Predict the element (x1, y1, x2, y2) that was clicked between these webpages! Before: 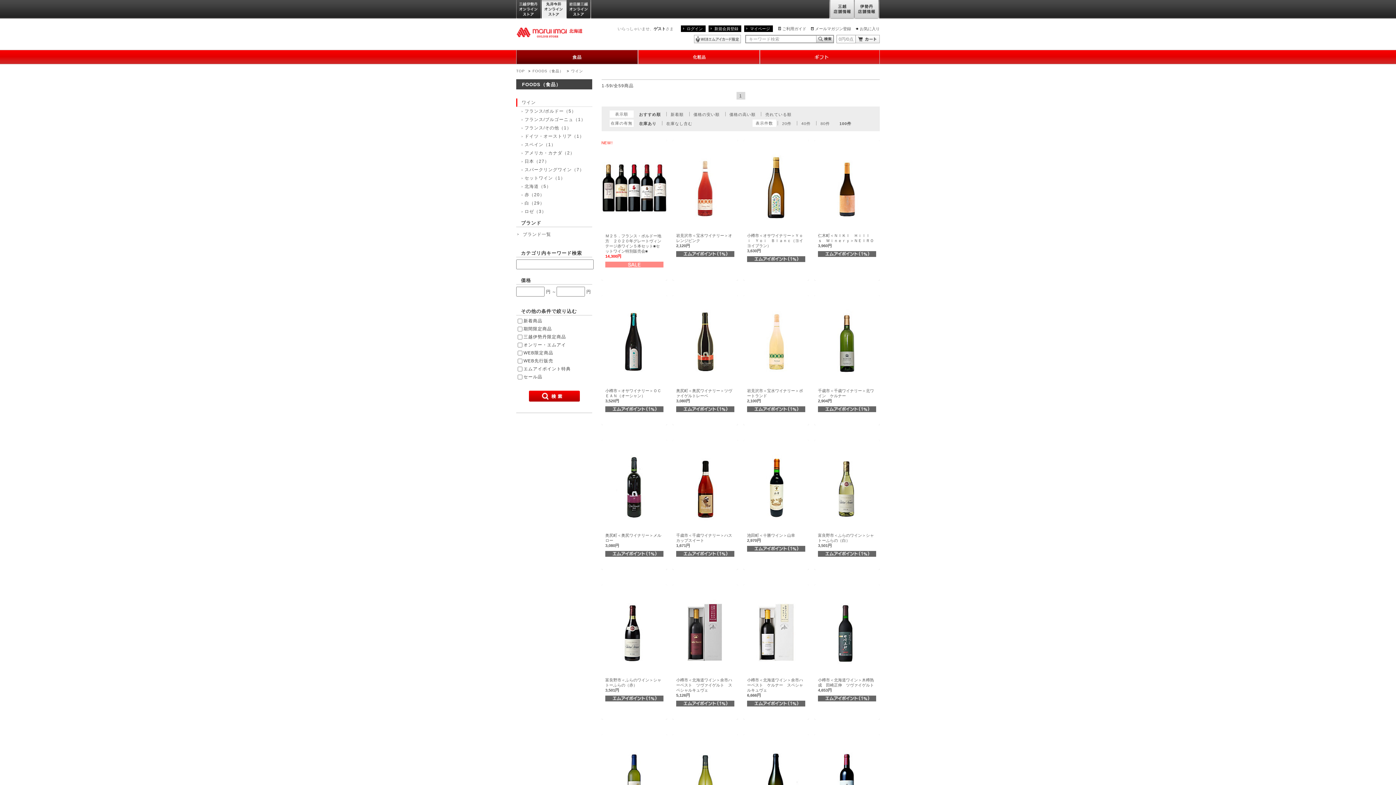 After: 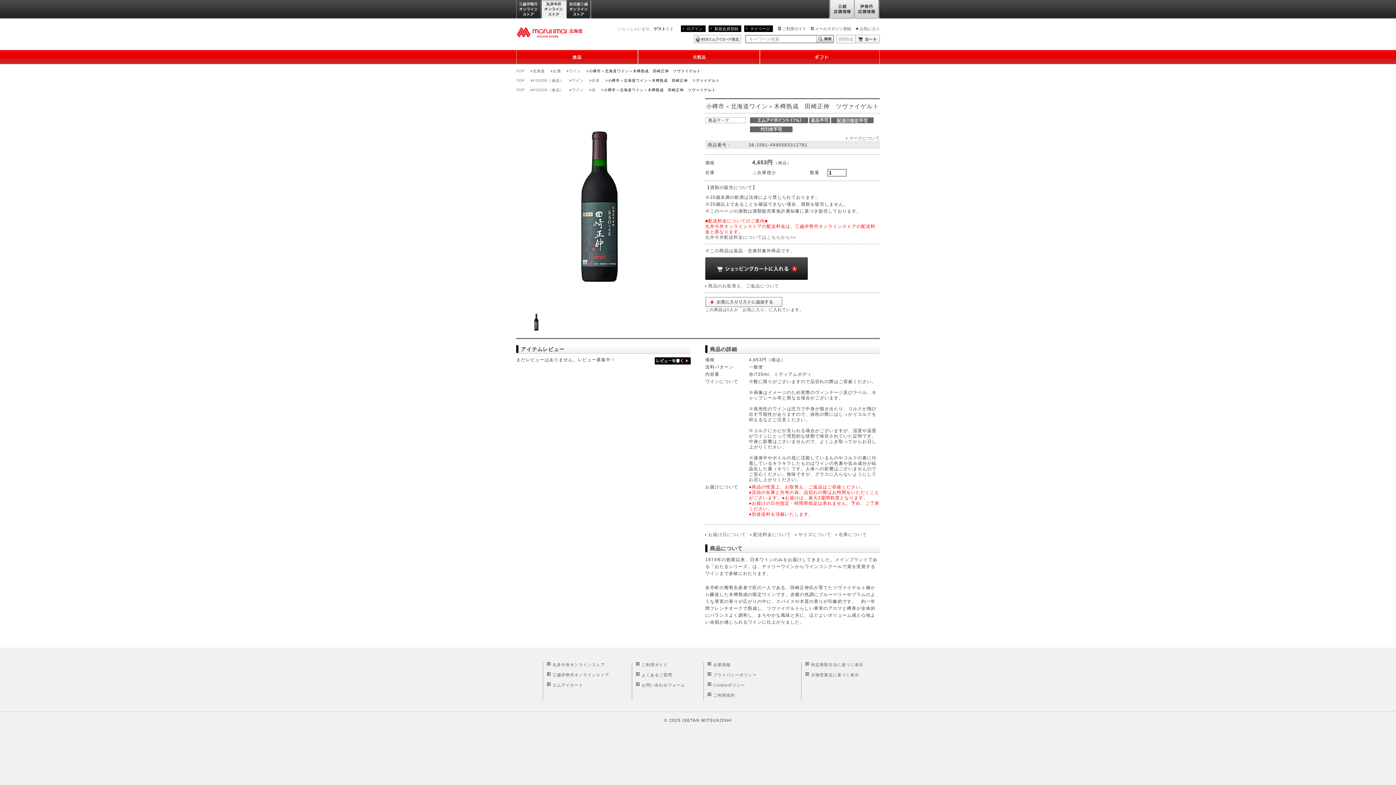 Action: bbox: (818, 678, 874, 692) label: 小樽市＜北海道ワイン＞木樽熟成　田崎正伸　ツヴァイゲルト
4,653円